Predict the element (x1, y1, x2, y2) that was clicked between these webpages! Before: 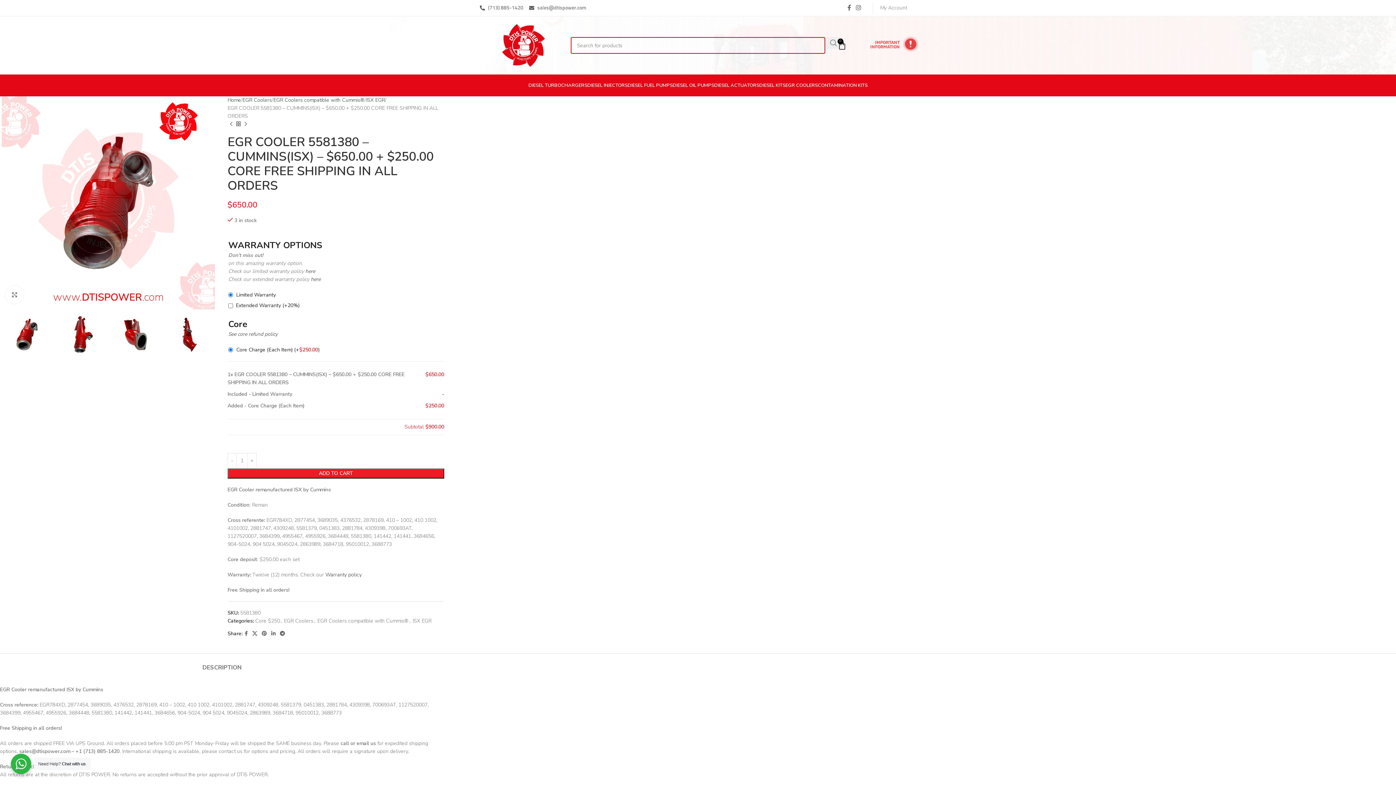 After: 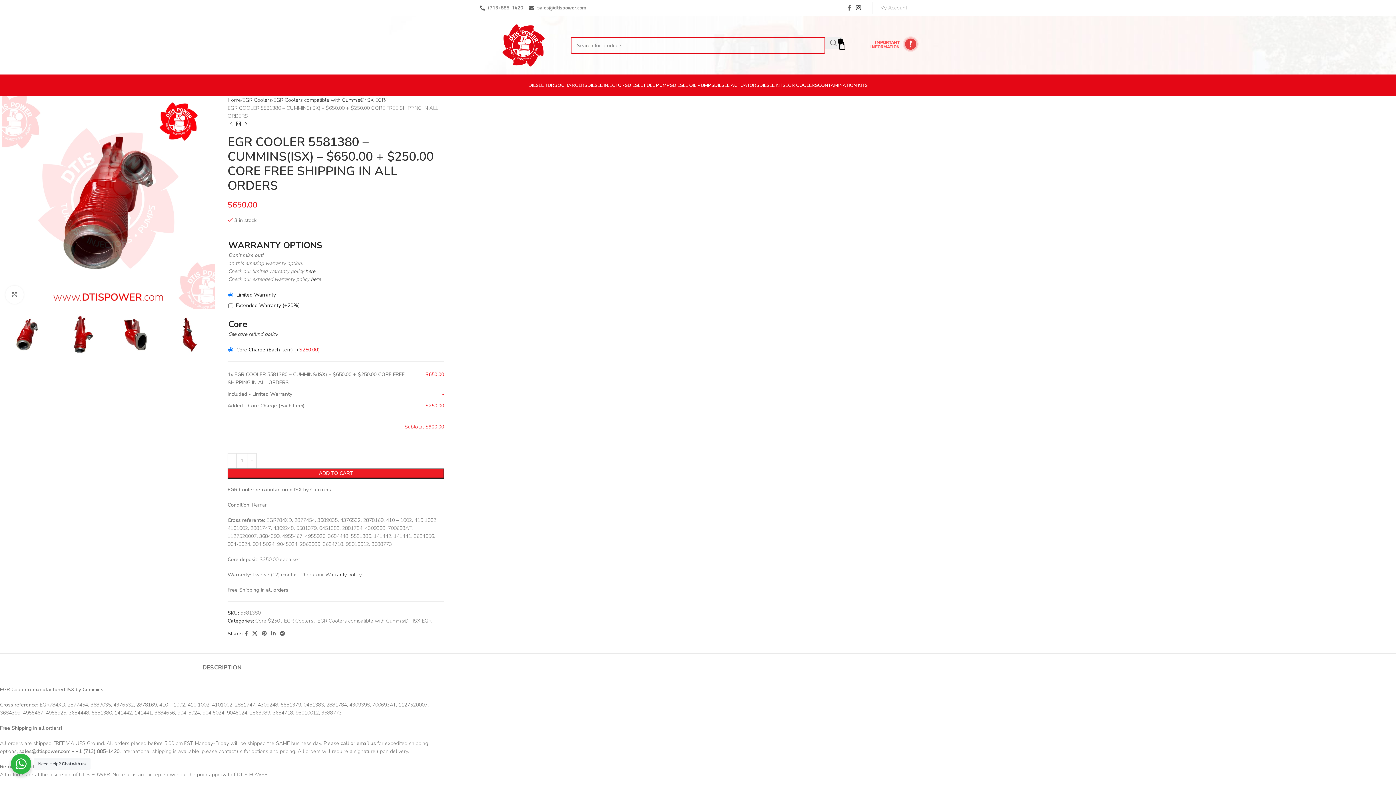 Action: label: Instagram social link bbox: (853, 2, 863, 13)